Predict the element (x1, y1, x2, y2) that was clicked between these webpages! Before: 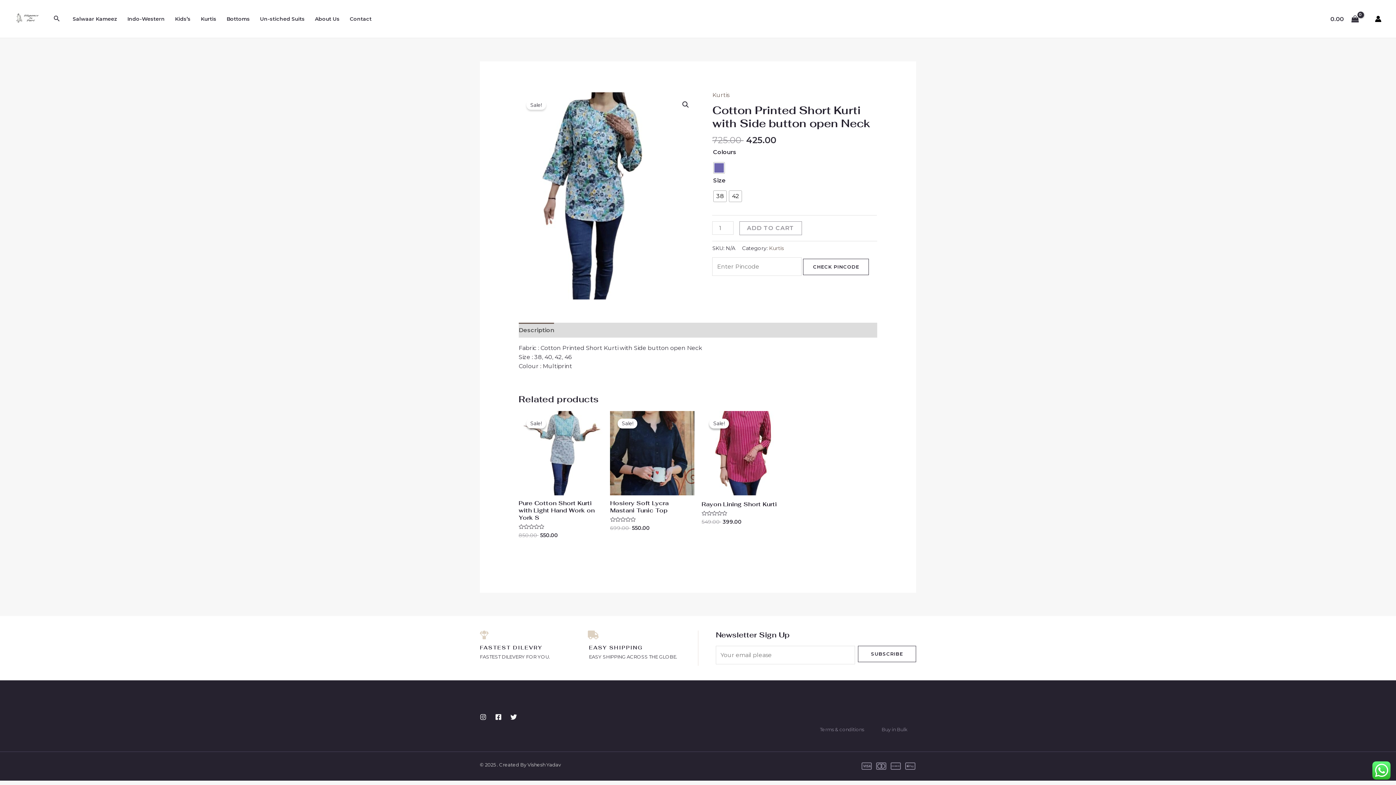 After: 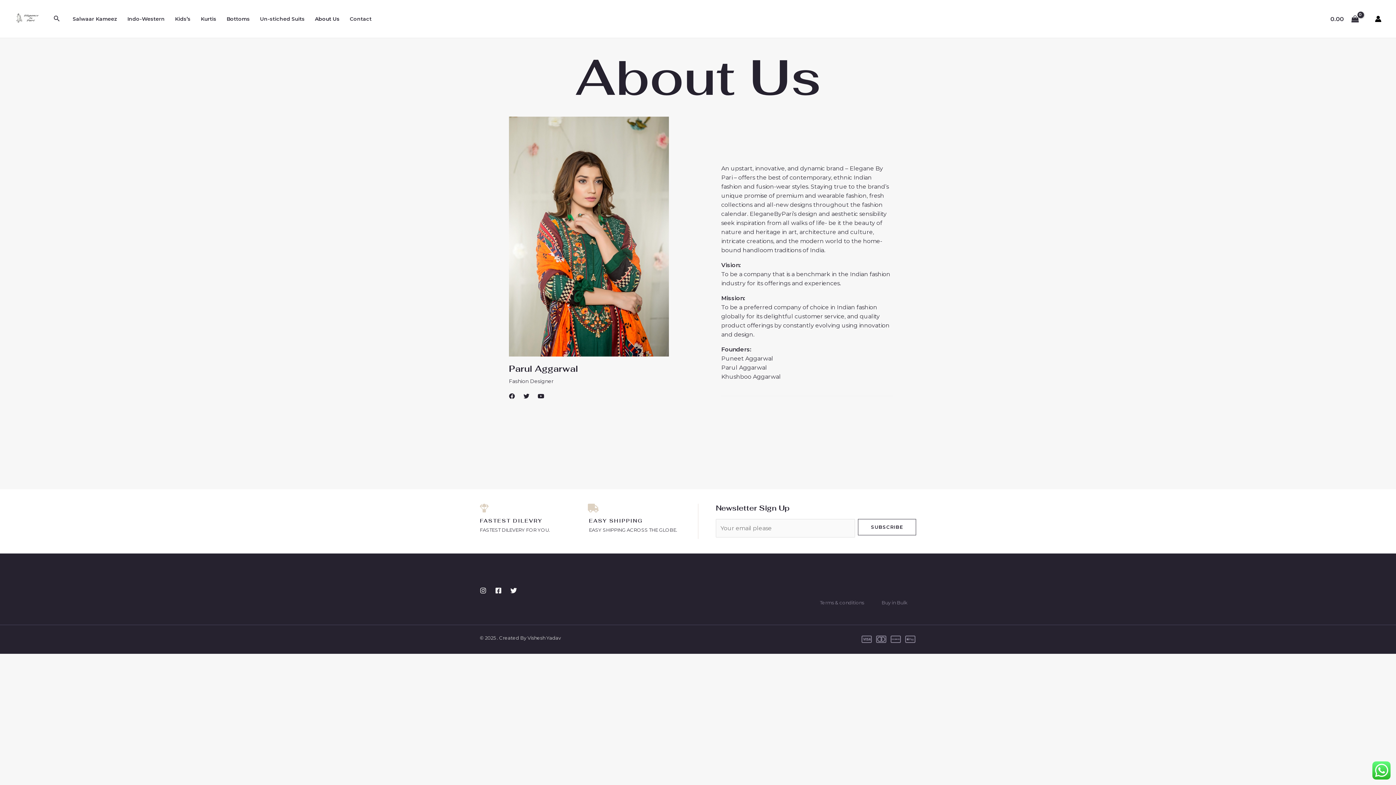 Action: label: About Us bbox: (309, 0, 344, 37)